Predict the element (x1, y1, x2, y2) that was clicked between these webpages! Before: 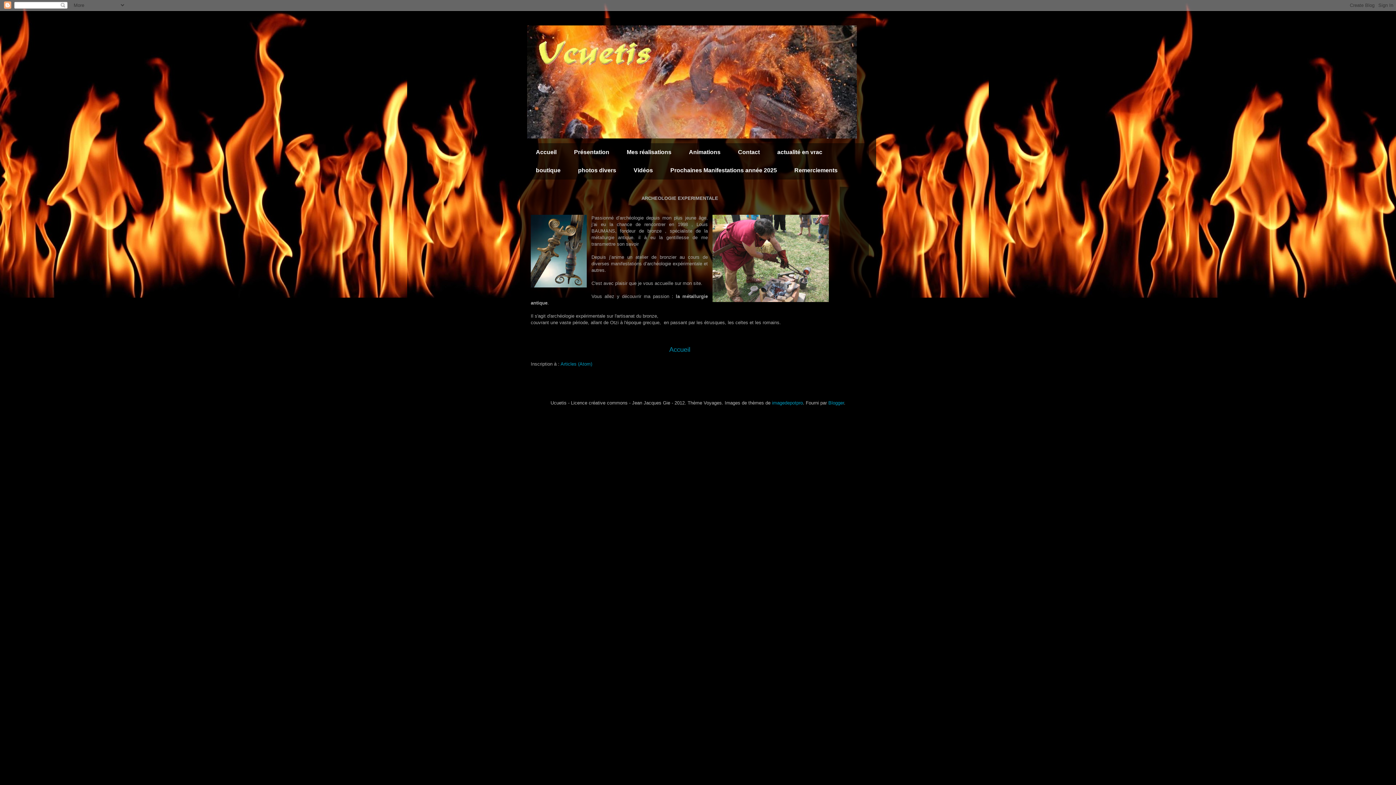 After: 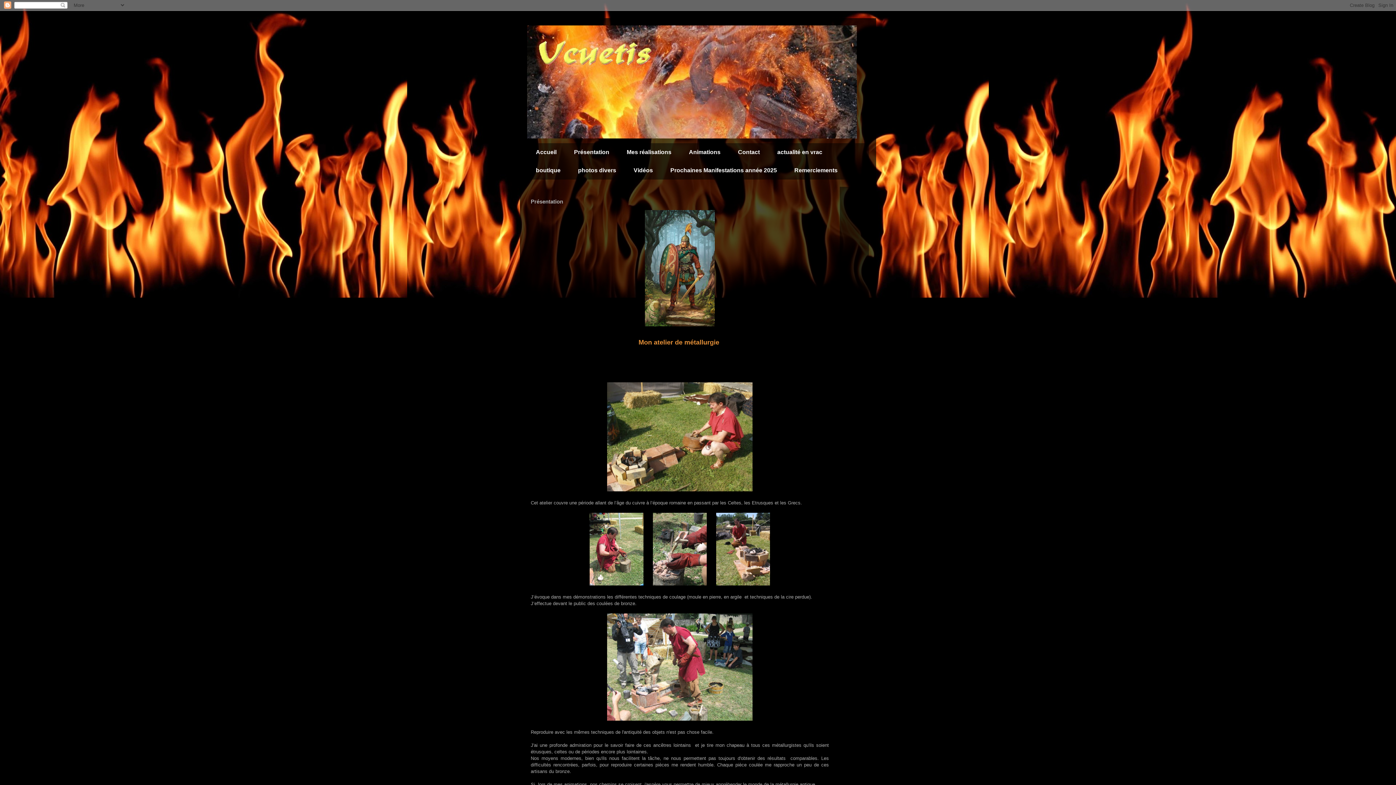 Action: bbox: (565, 143, 618, 161) label: Présentation